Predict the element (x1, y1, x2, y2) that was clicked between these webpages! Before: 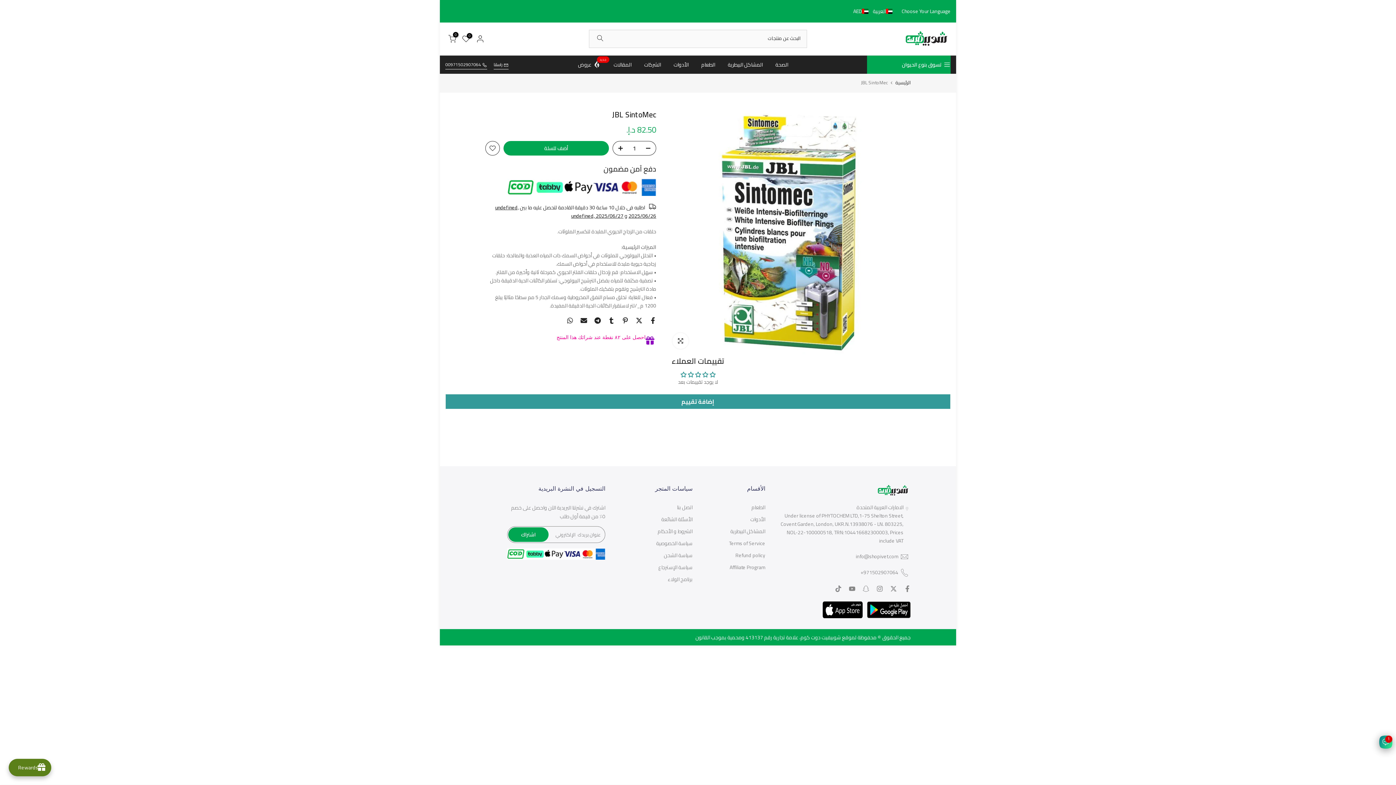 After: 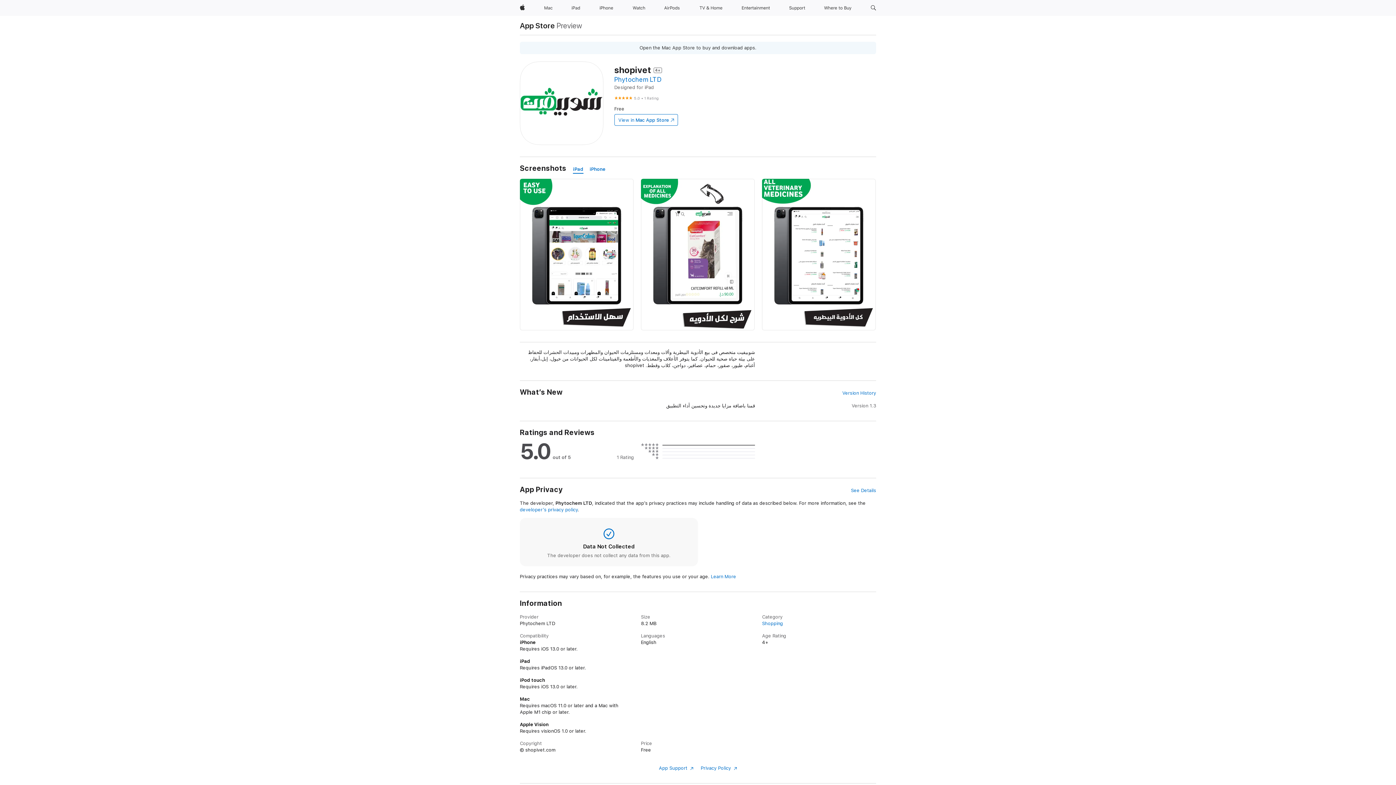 Action: bbox: (822, 601, 862, 618)